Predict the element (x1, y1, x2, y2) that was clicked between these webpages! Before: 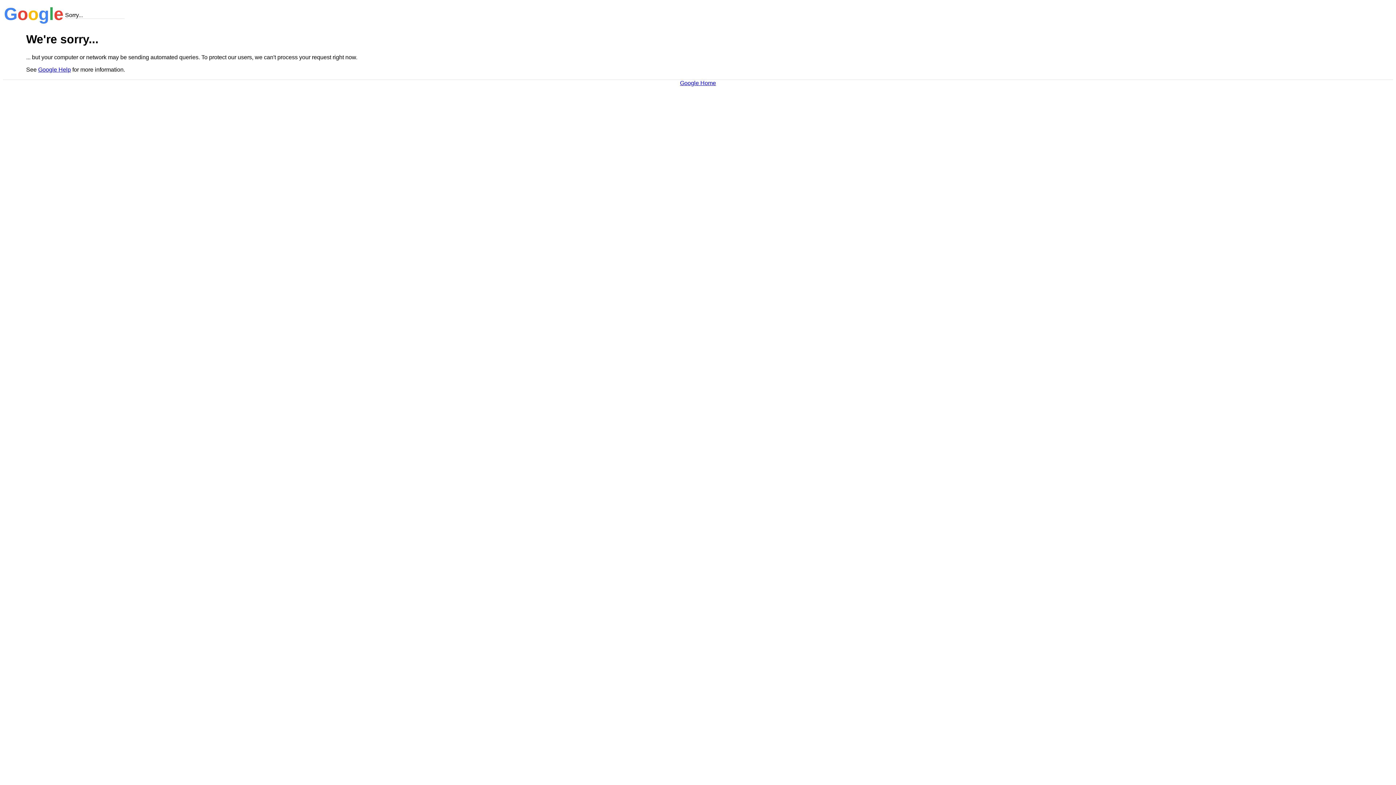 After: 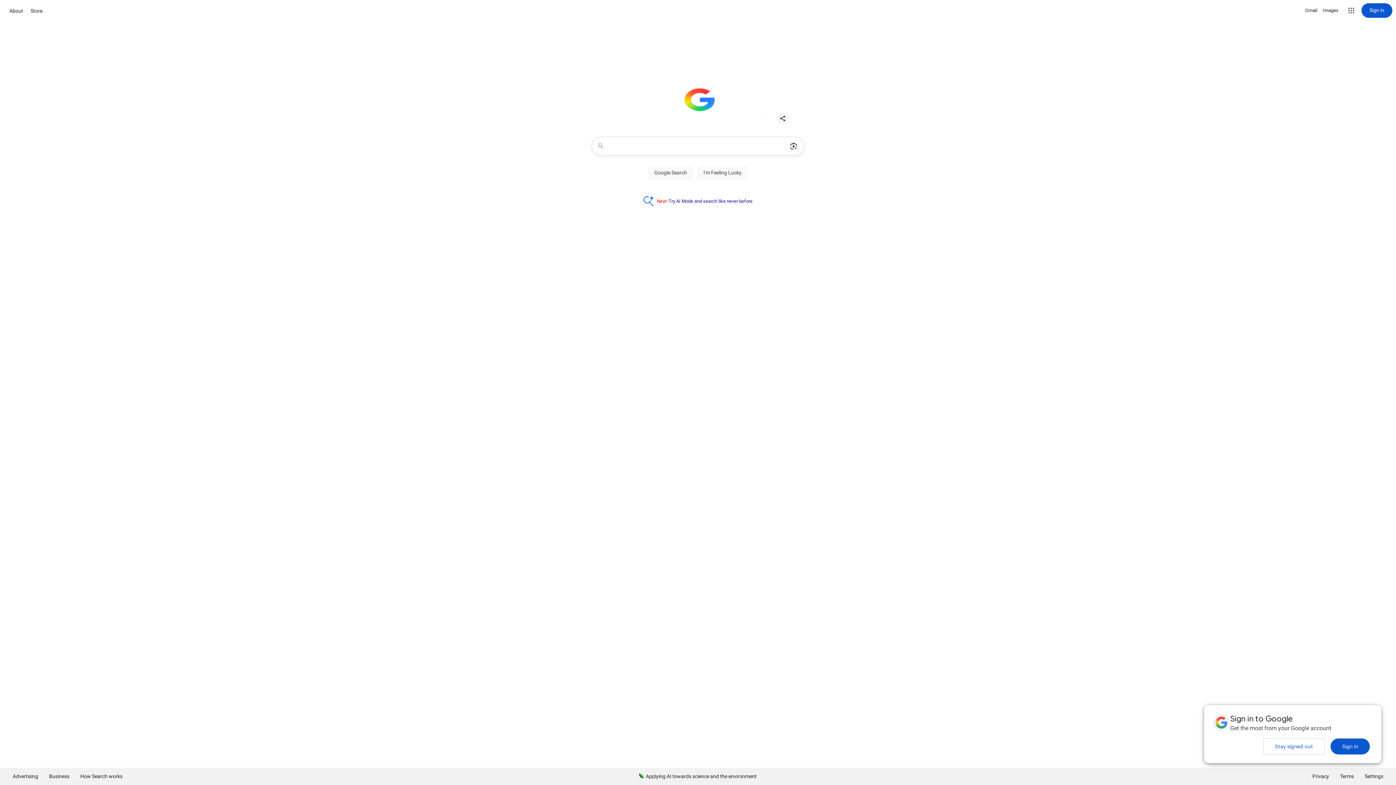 Action: bbox: (680, 79, 716, 86) label: Google Home